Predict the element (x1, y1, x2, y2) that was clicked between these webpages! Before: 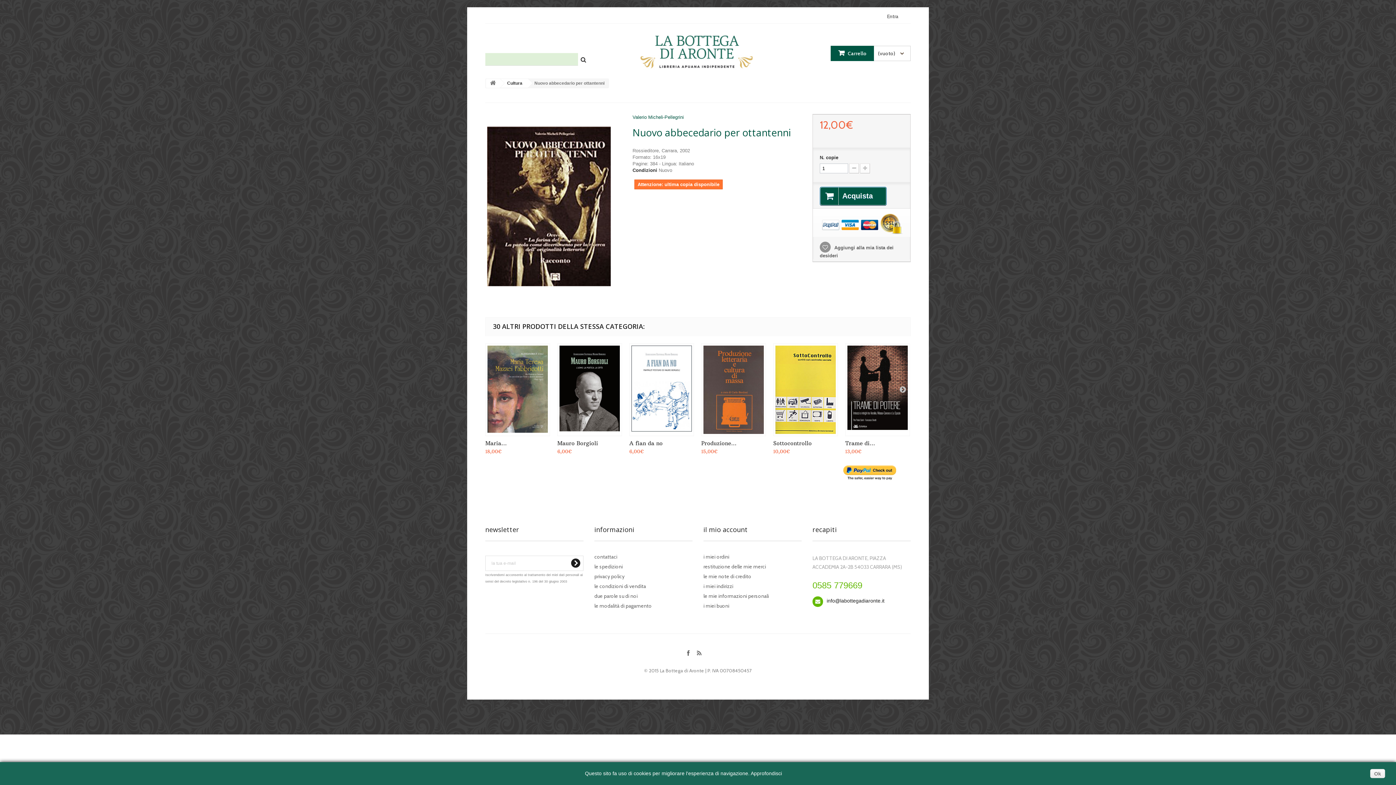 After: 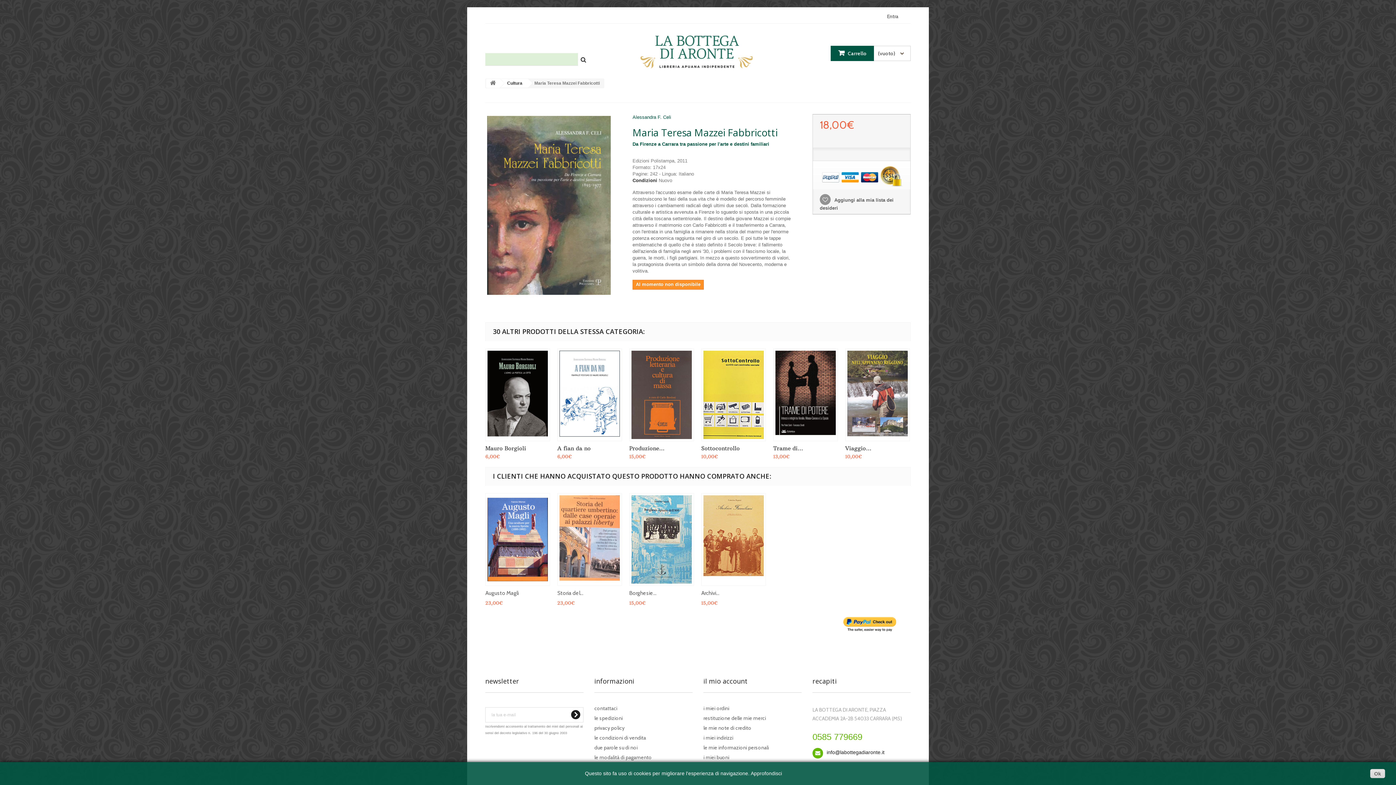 Action: bbox: (485, 343, 550, 436)